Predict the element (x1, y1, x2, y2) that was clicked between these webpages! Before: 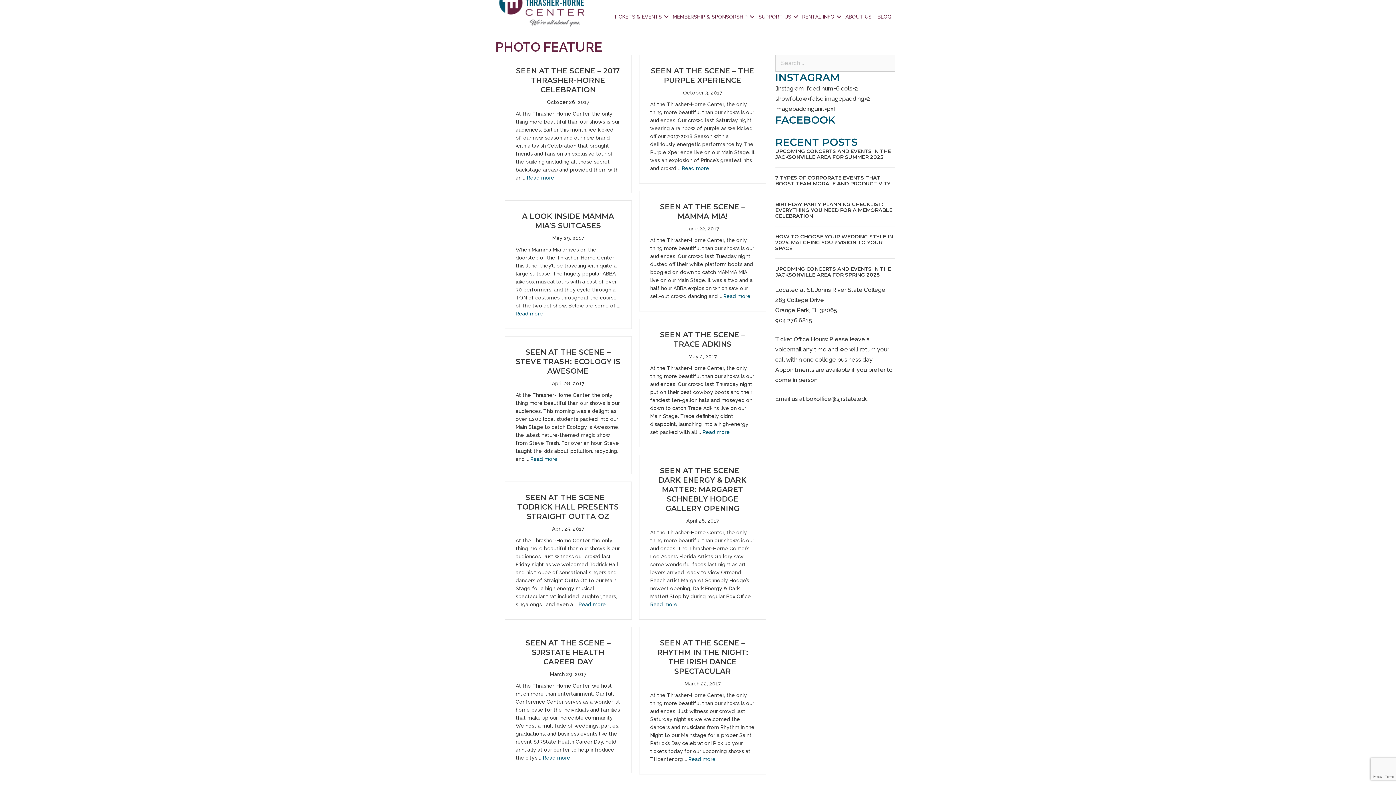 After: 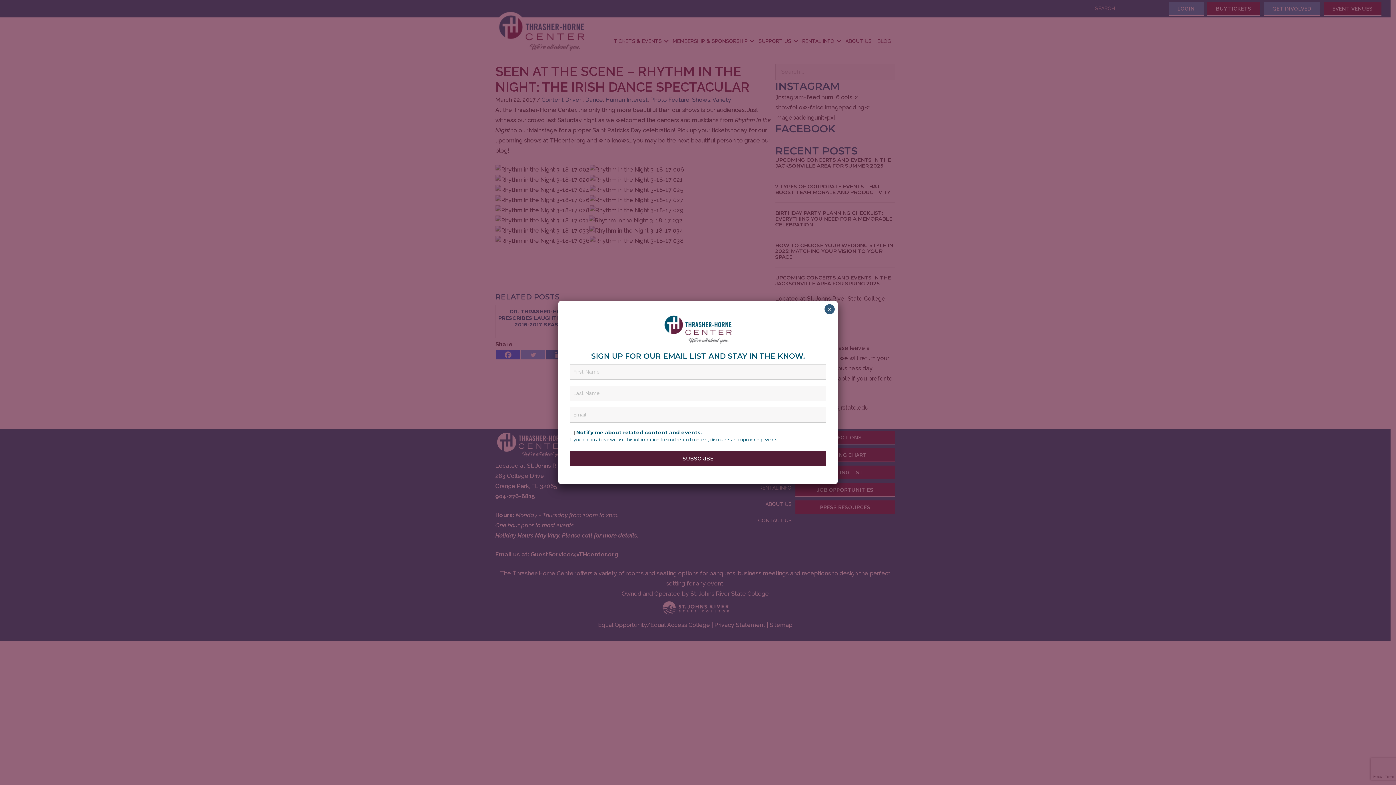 Action: label: Read more about SEEN AT THE SCENE – Rhythm in the Night: The Irish Dance Spectacular bbox: (688, 756, 715, 762)